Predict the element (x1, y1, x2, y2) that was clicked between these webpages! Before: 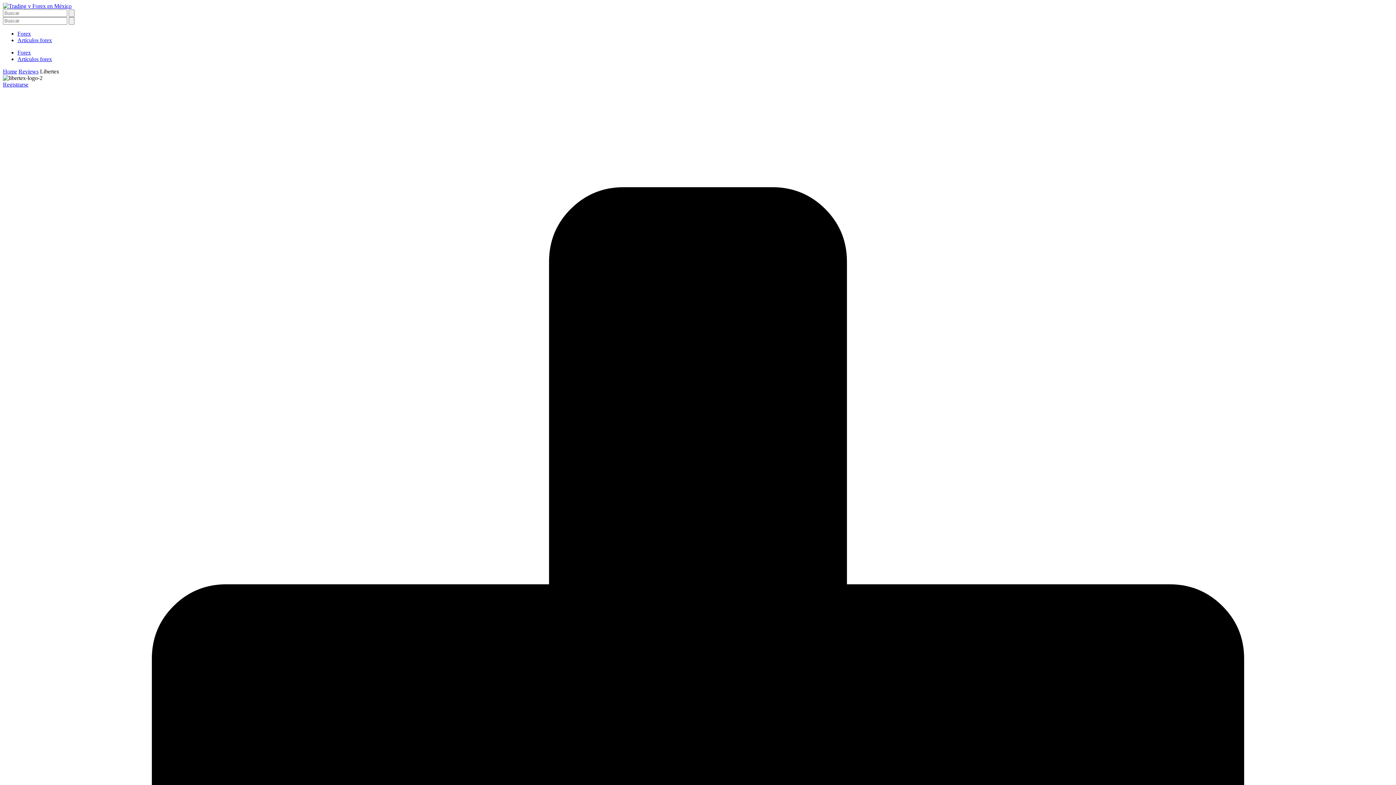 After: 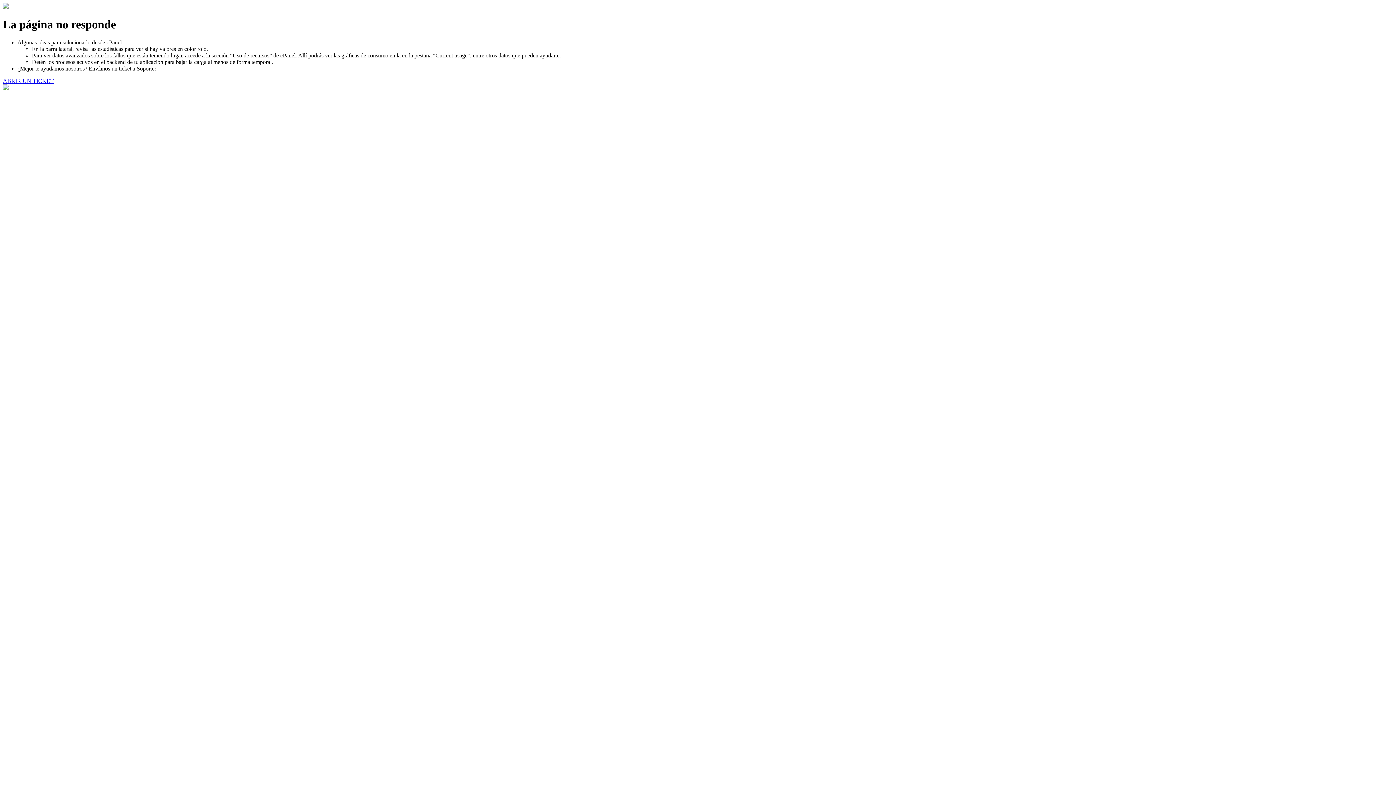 Action: label: Reviews bbox: (18, 68, 38, 74)